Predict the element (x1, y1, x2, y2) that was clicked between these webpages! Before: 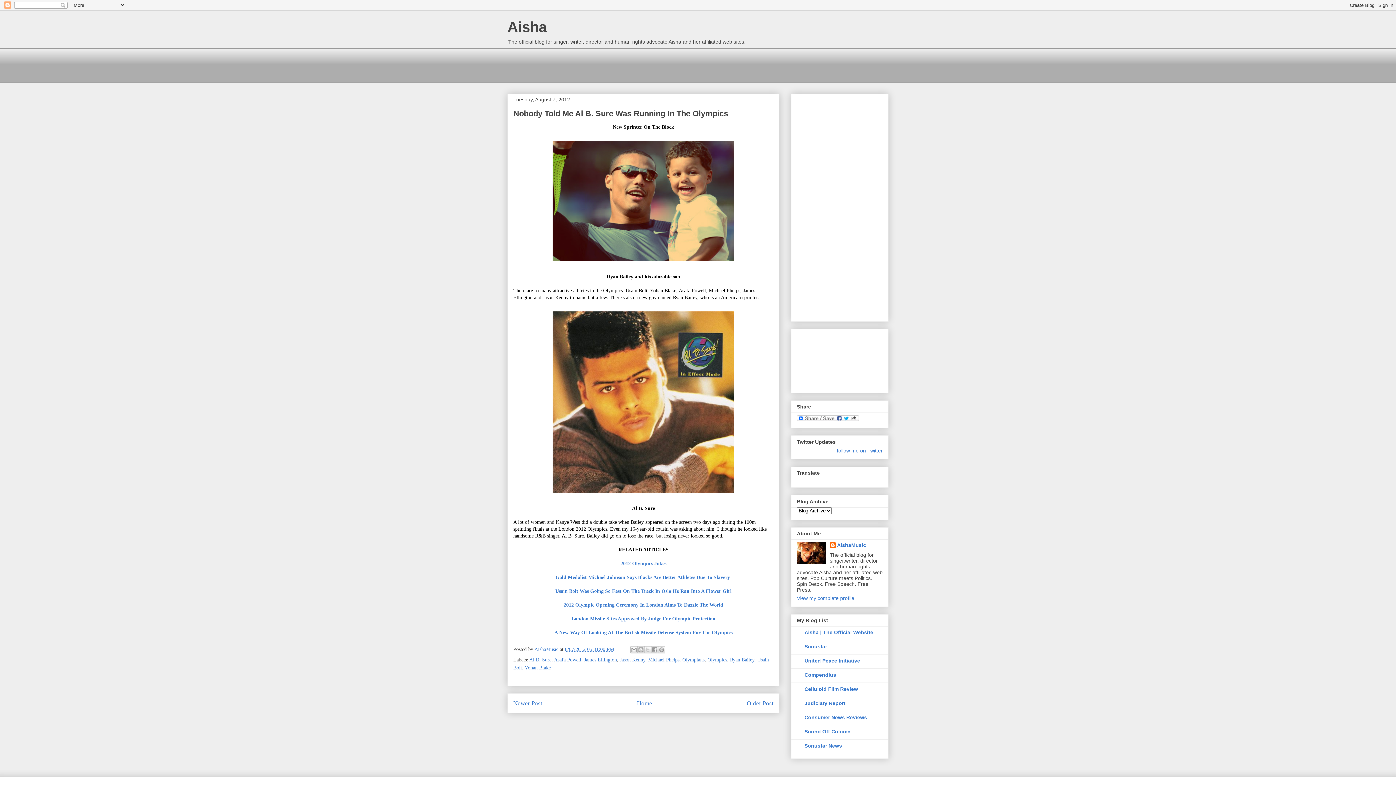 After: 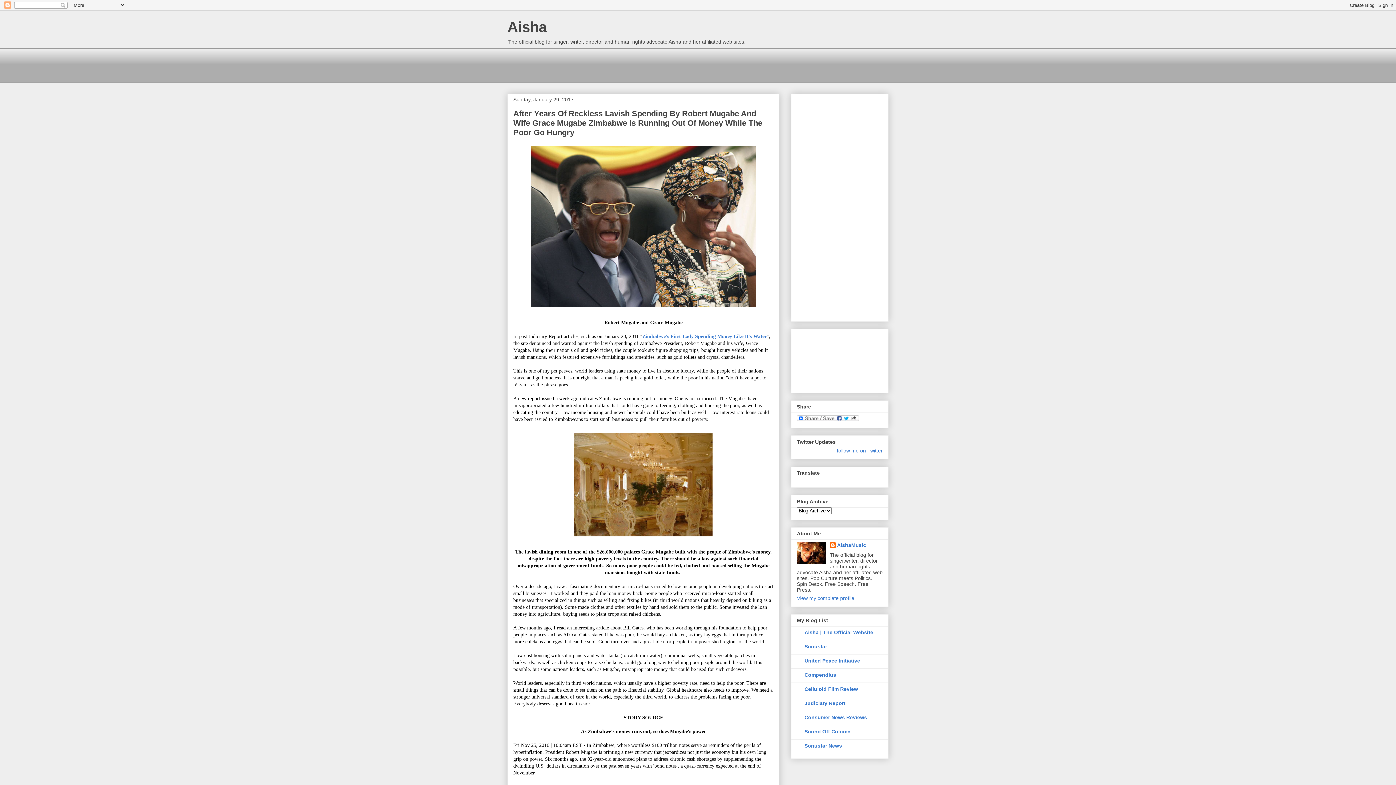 Action: bbox: (637, 700, 652, 707) label: Home